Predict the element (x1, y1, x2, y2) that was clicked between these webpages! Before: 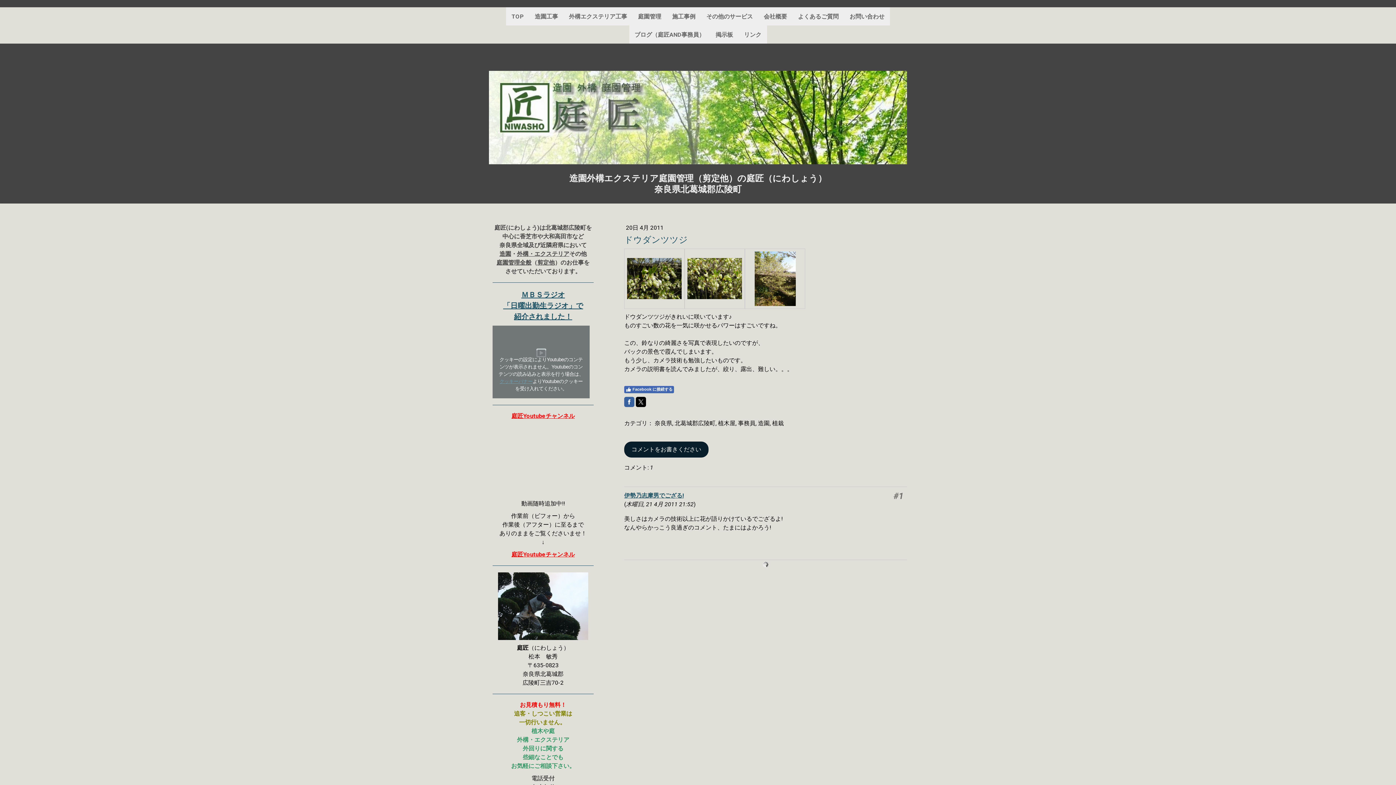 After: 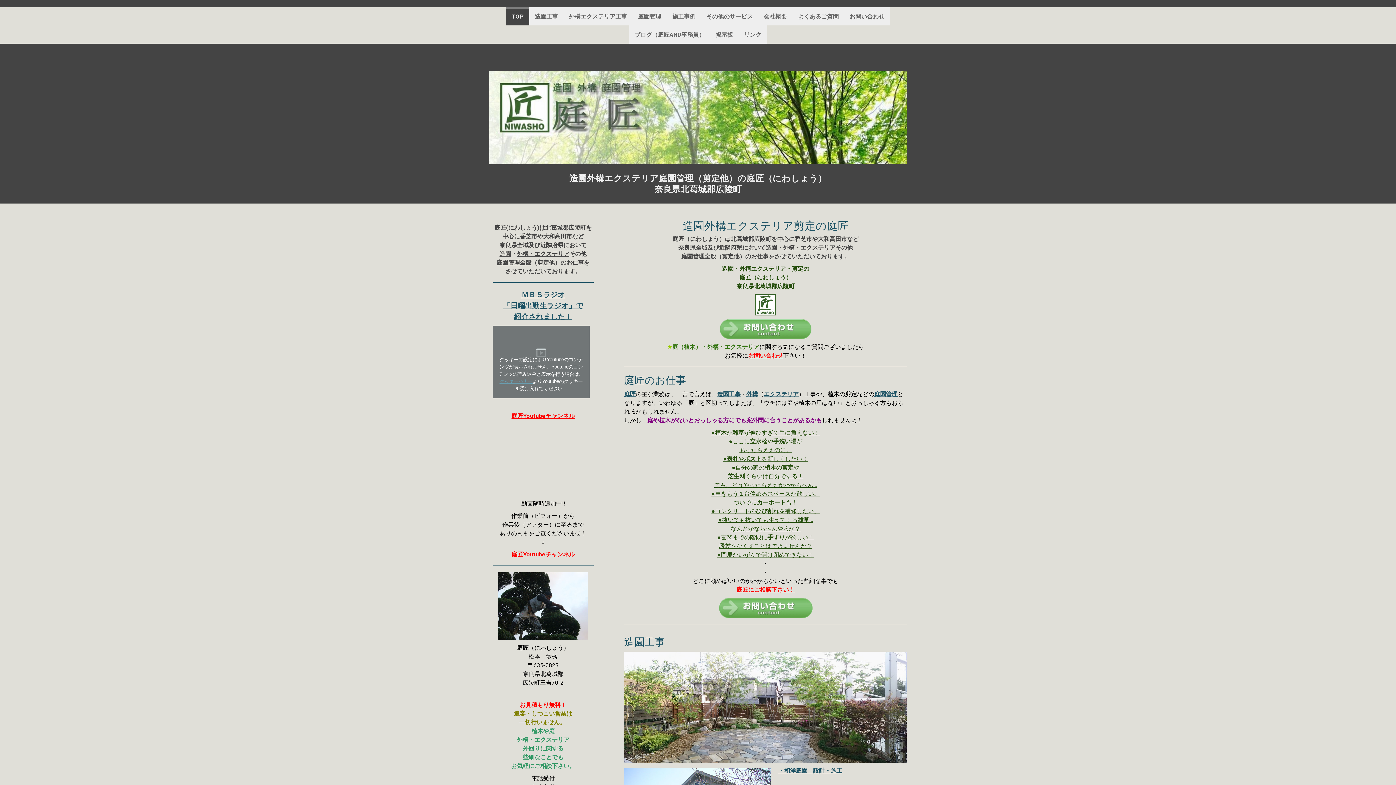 Action: bbox: (489, 71, 907, 78)